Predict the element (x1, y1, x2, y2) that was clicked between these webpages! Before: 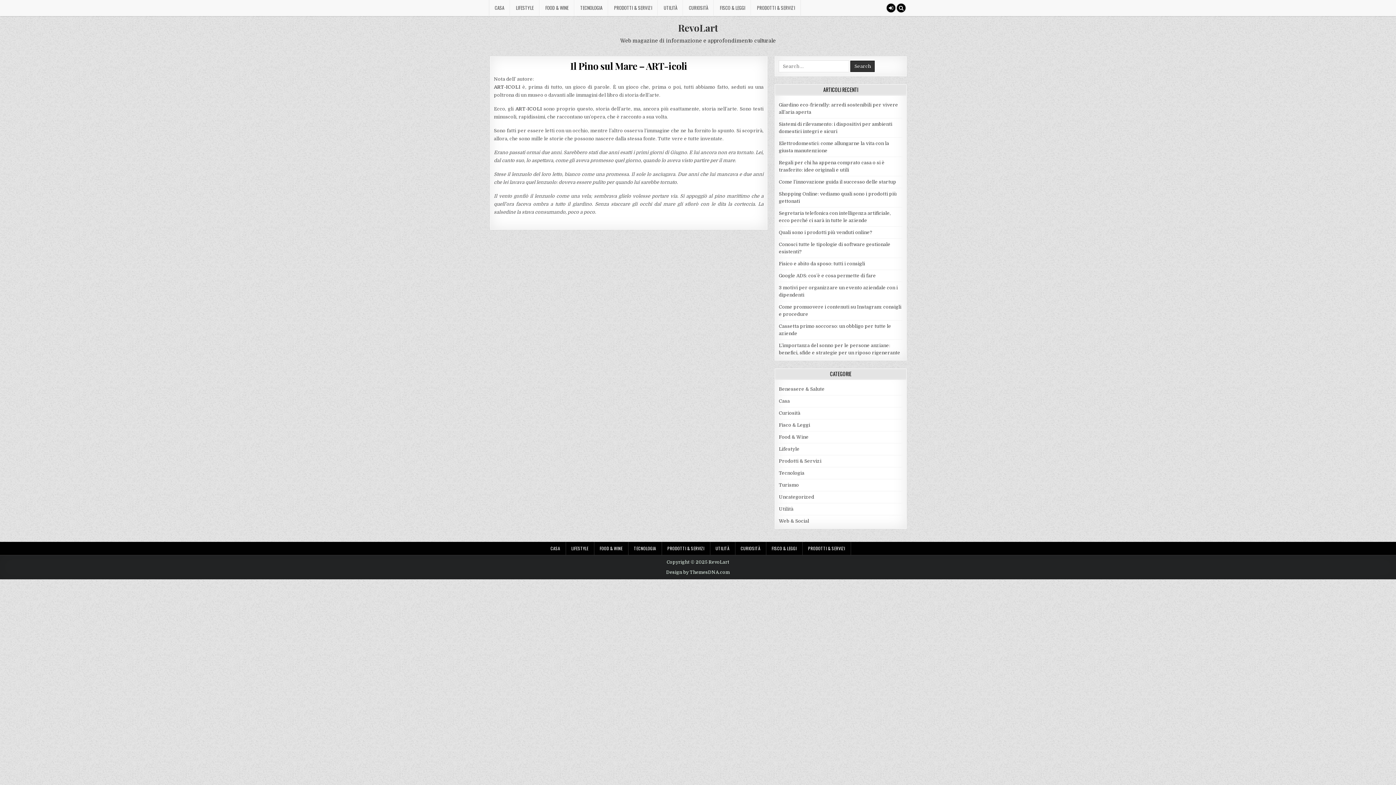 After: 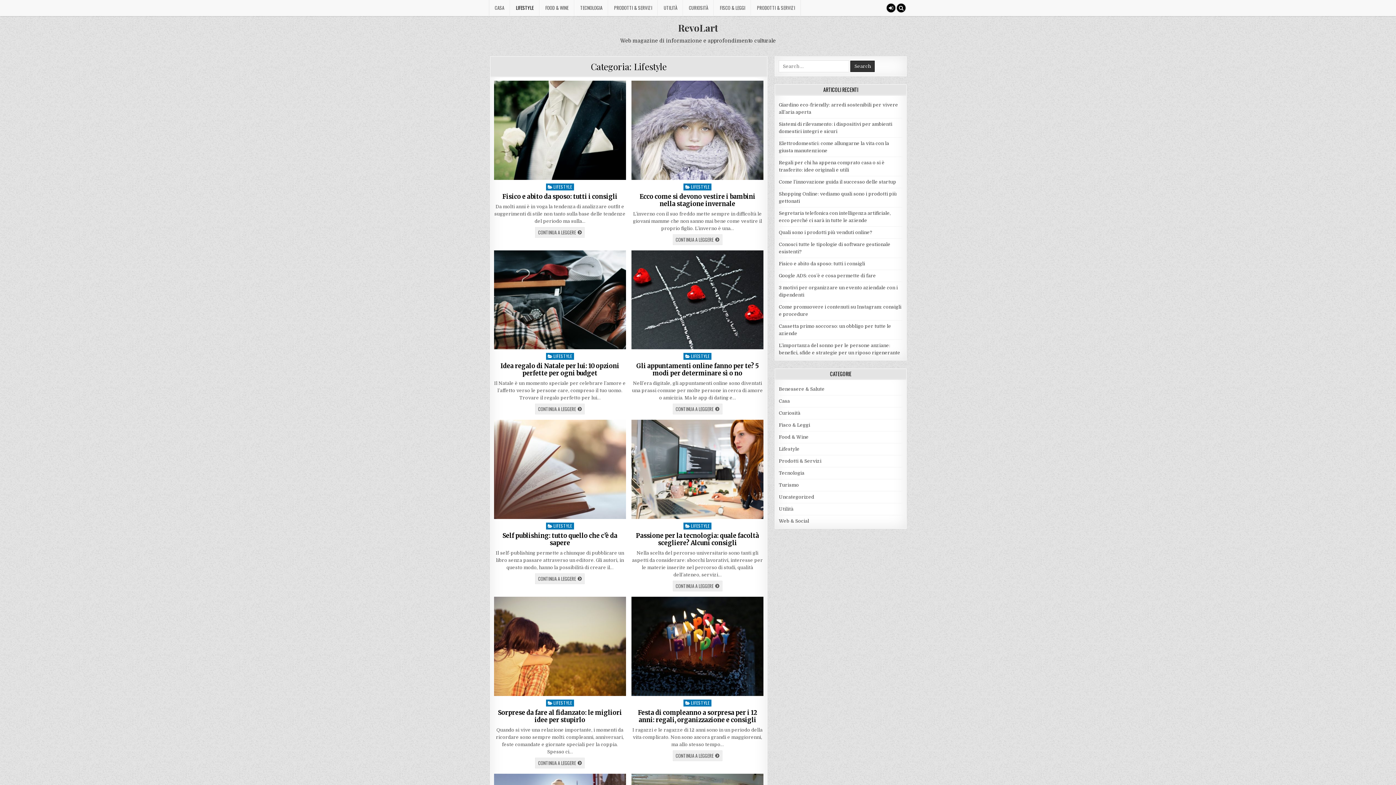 Action: bbox: (779, 446, 799, 452) label: Lifestyle